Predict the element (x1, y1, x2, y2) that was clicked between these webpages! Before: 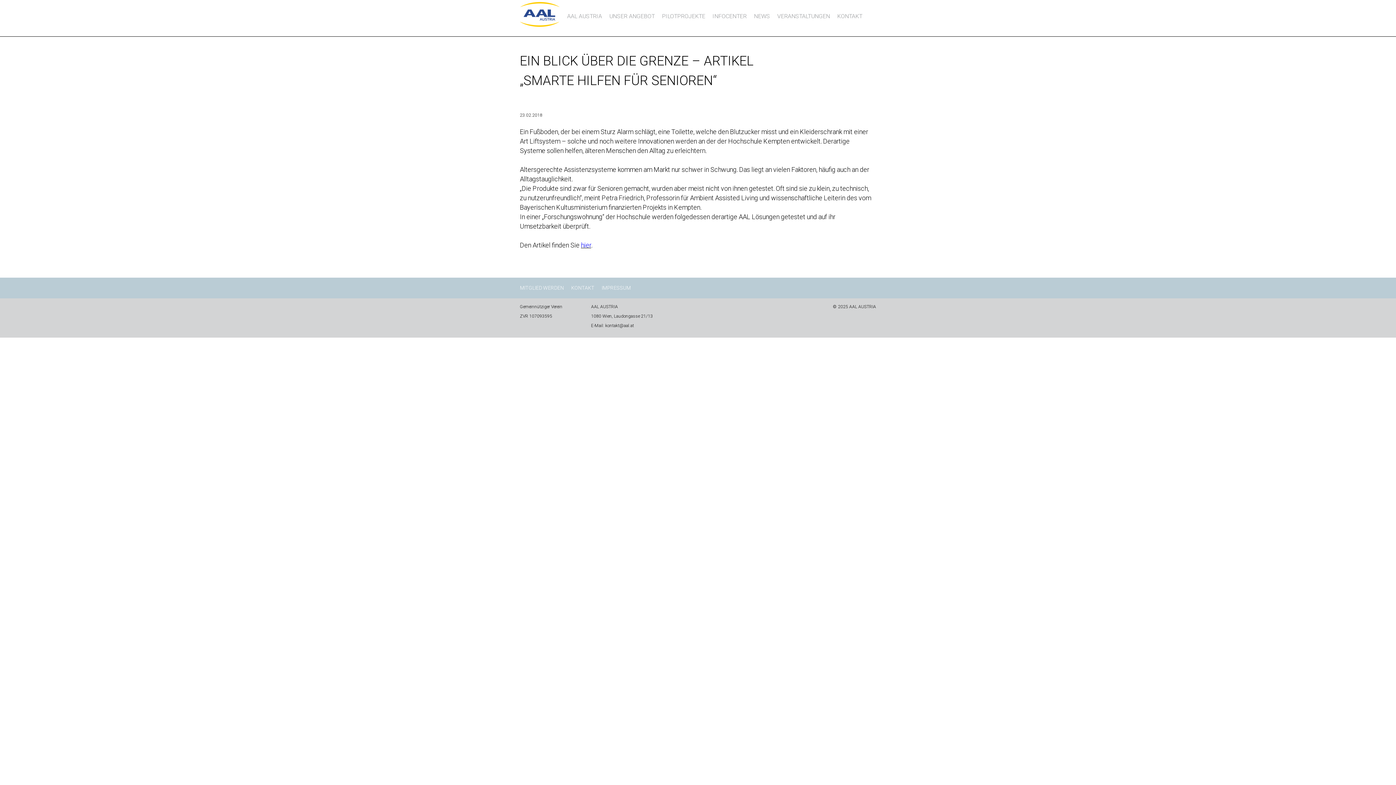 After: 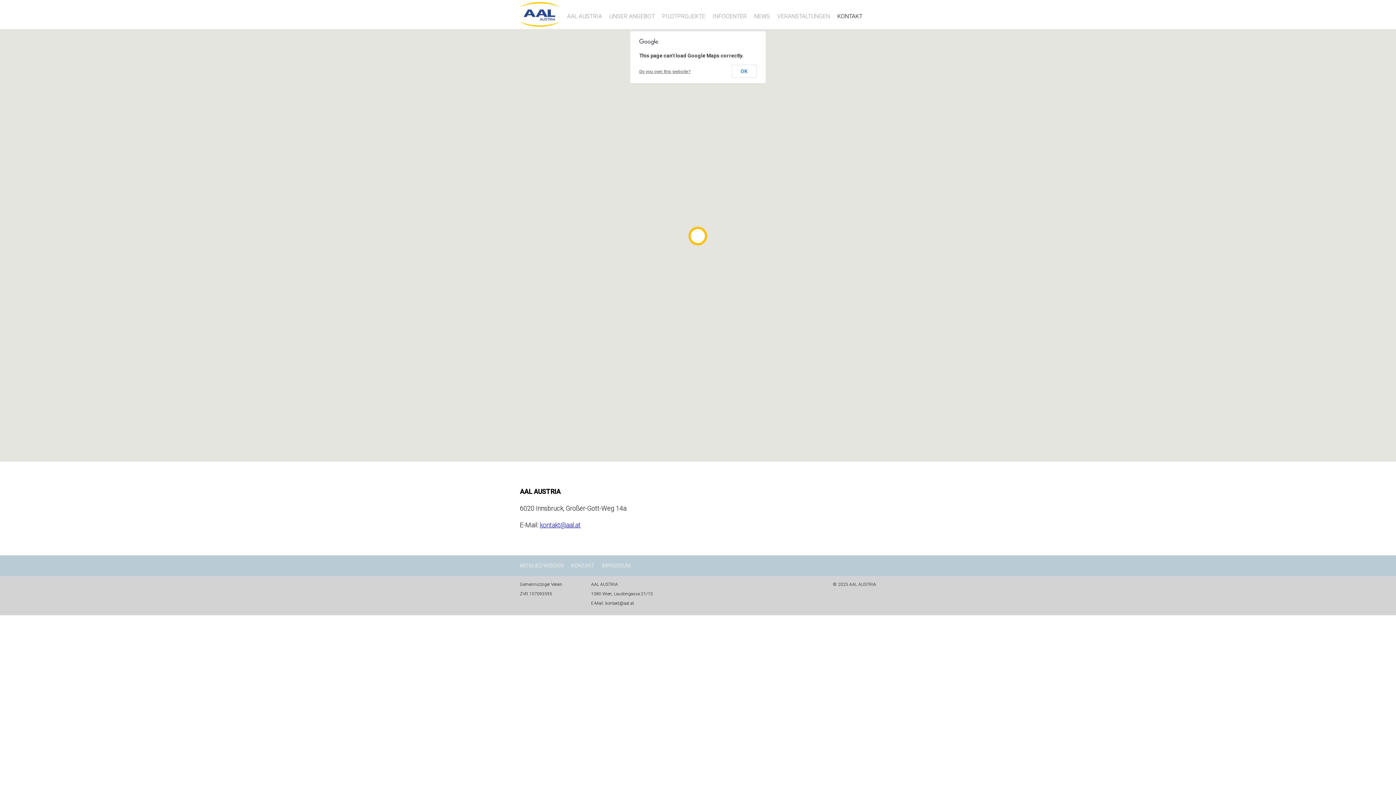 Action: label: KONTAKT bbox: (571, 285, 594, 290)